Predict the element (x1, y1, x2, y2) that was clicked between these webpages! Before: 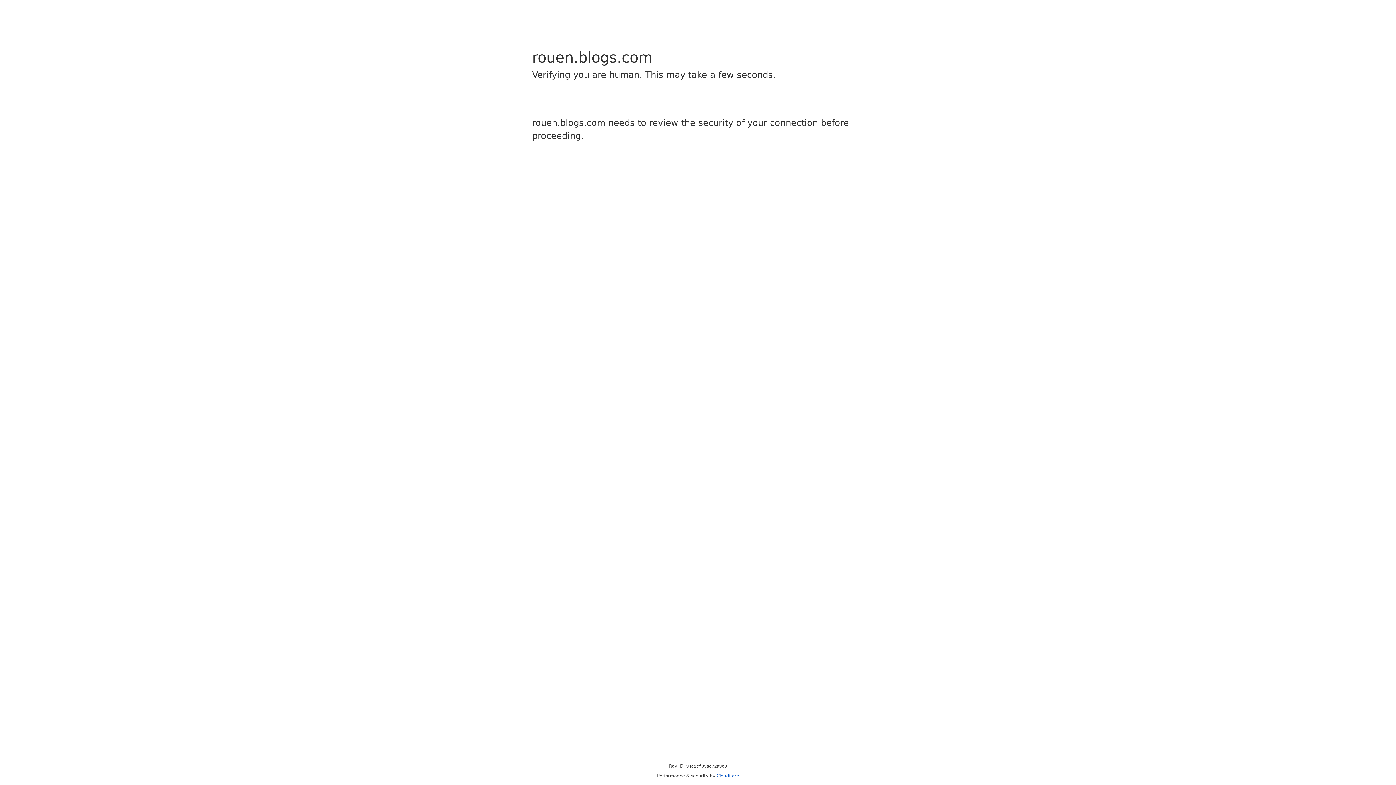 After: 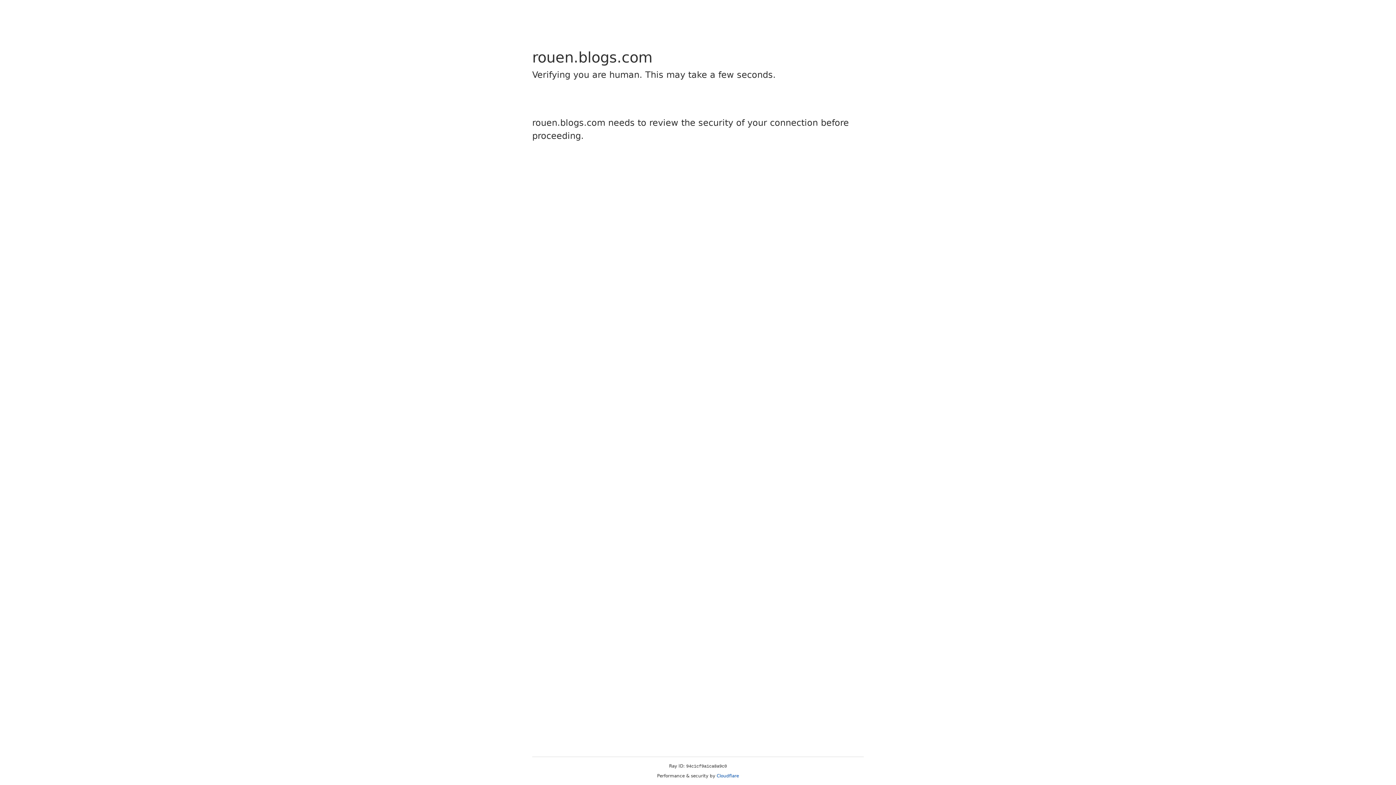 Action: bbox: (716, 773, 739, 778) label: Cloudflare